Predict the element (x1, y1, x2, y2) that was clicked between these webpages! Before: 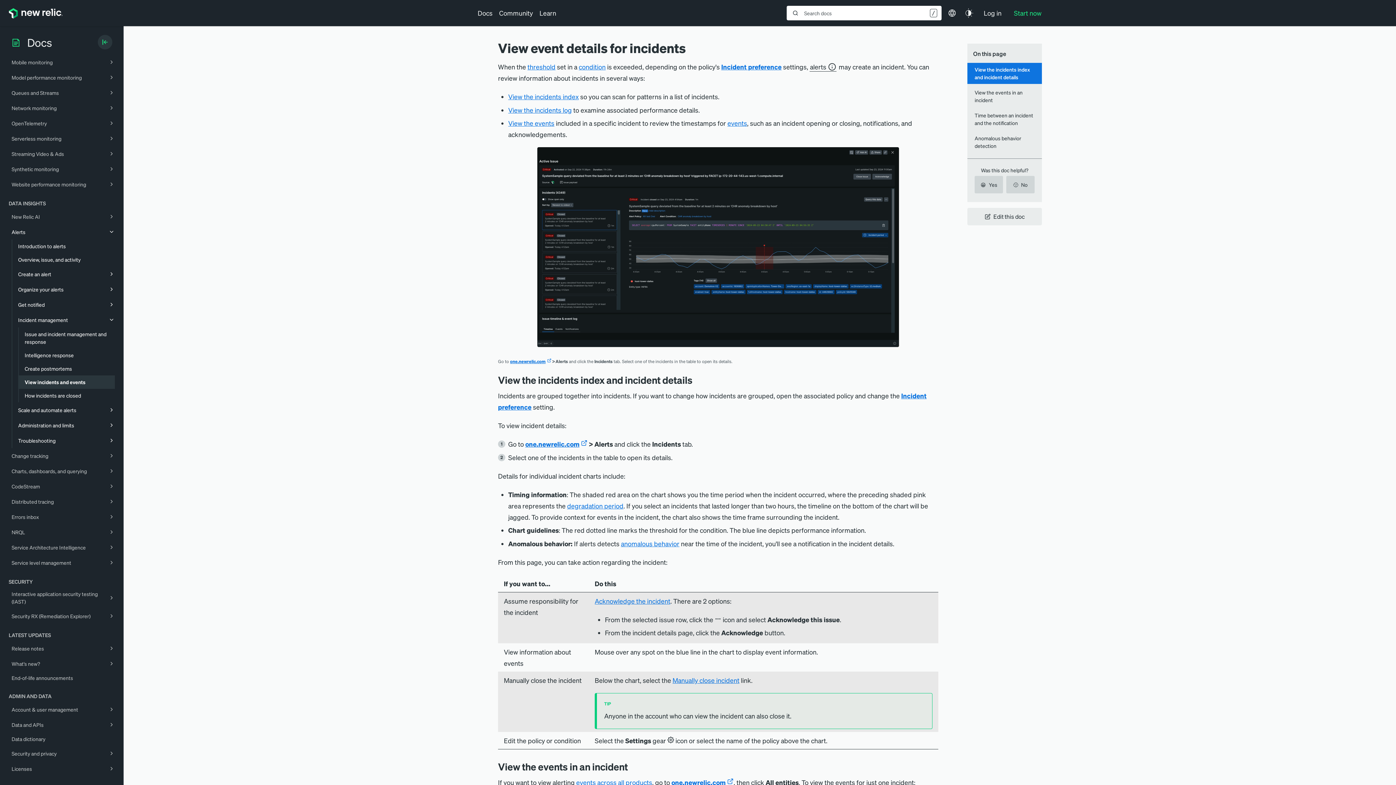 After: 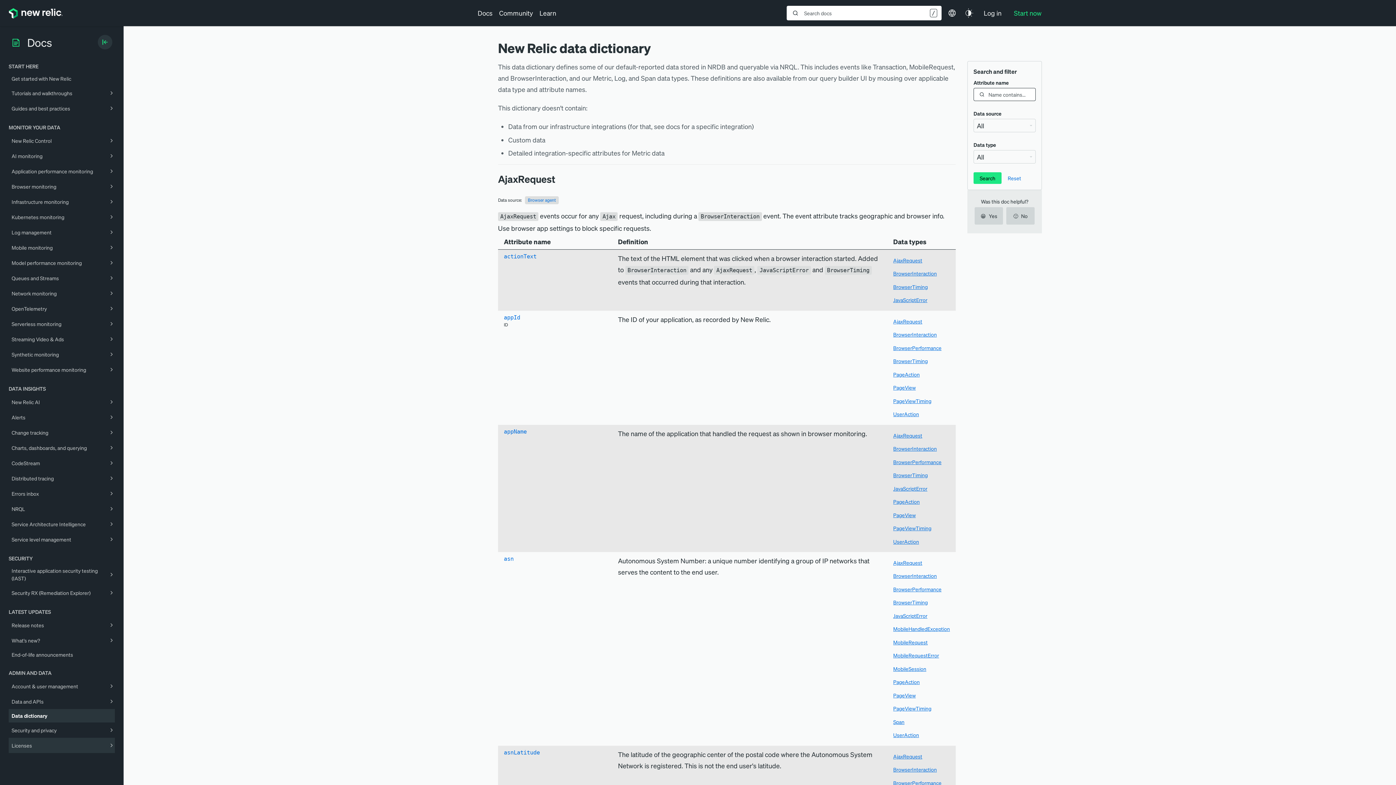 Action: label: Data dictionary bbox: (5, 732, 120, 746)